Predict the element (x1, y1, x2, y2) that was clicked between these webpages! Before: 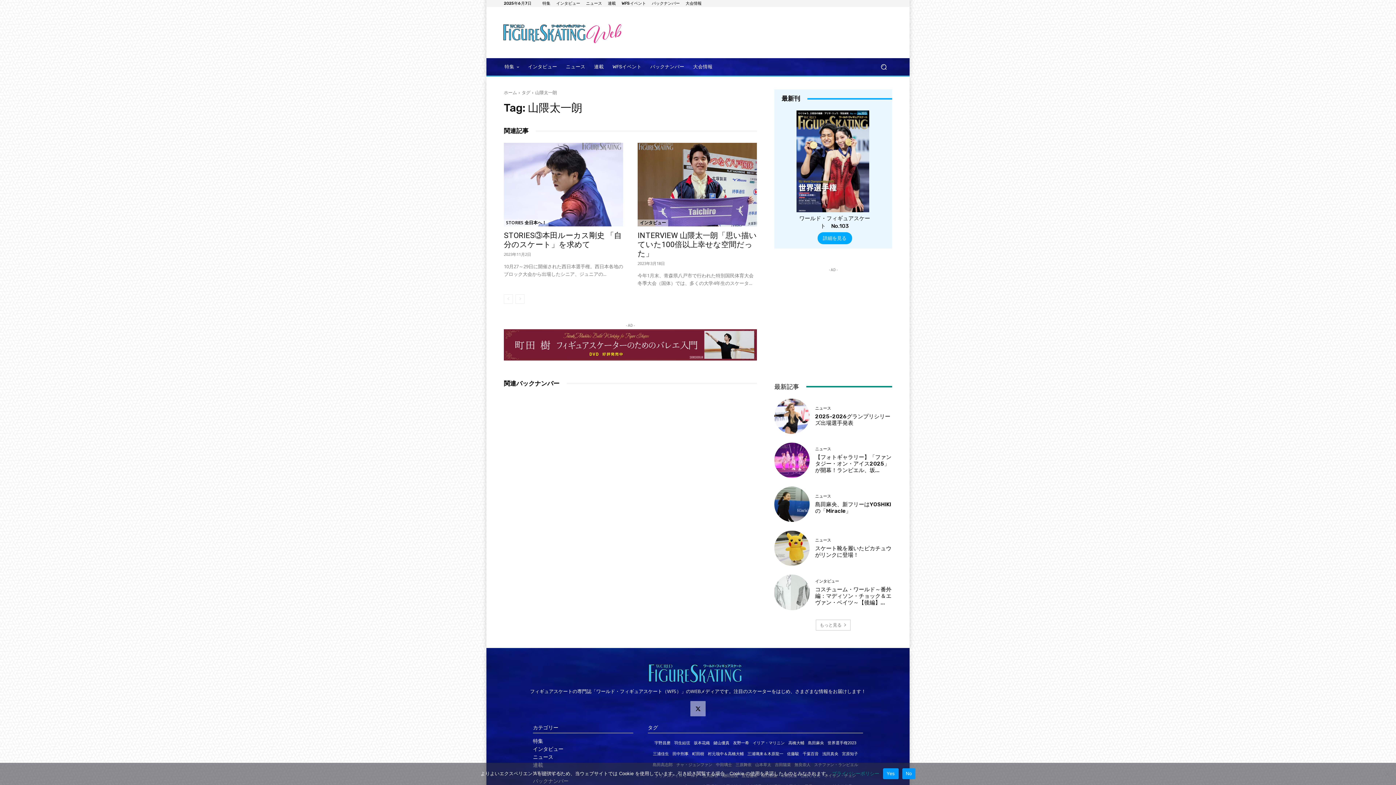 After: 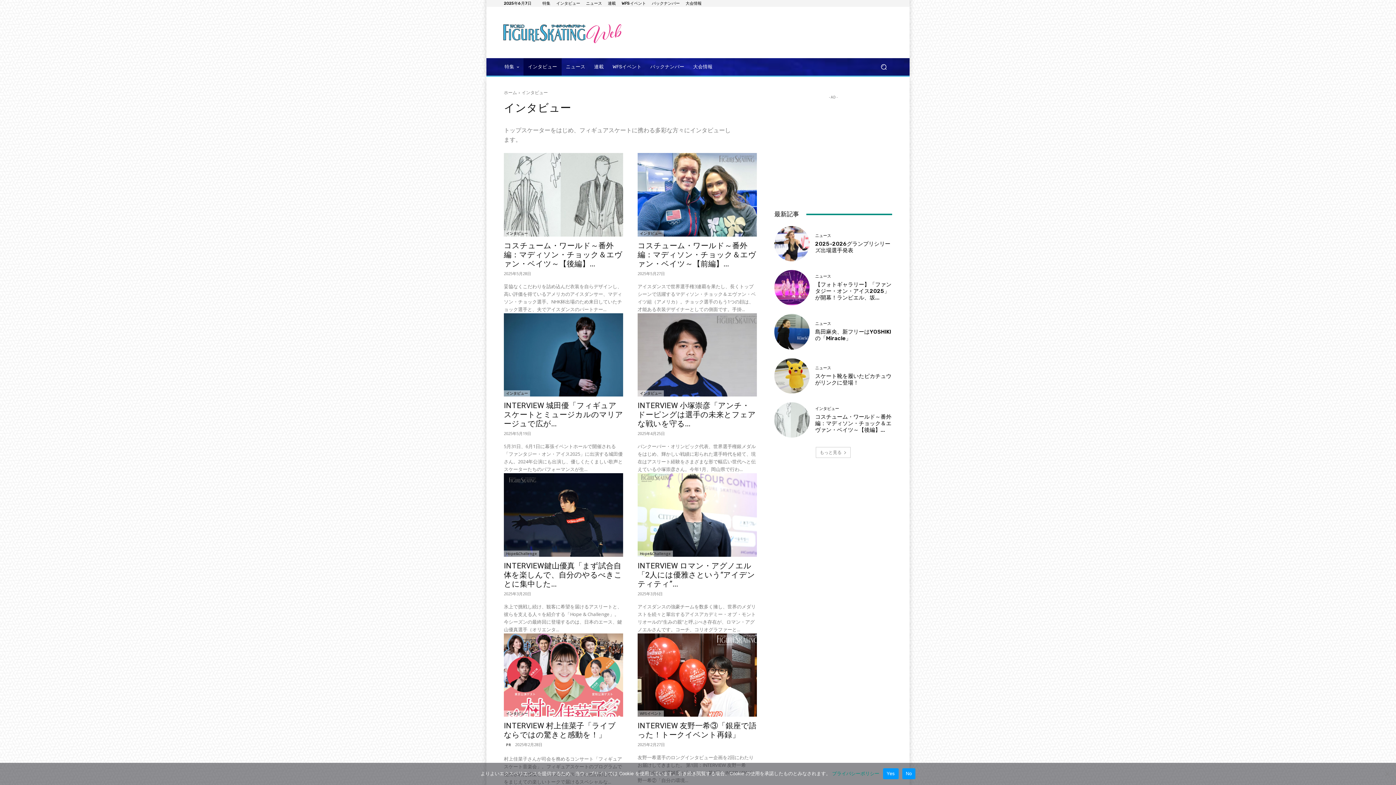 Action: label: インタビュー bbox: (533, 745, 633, 753)